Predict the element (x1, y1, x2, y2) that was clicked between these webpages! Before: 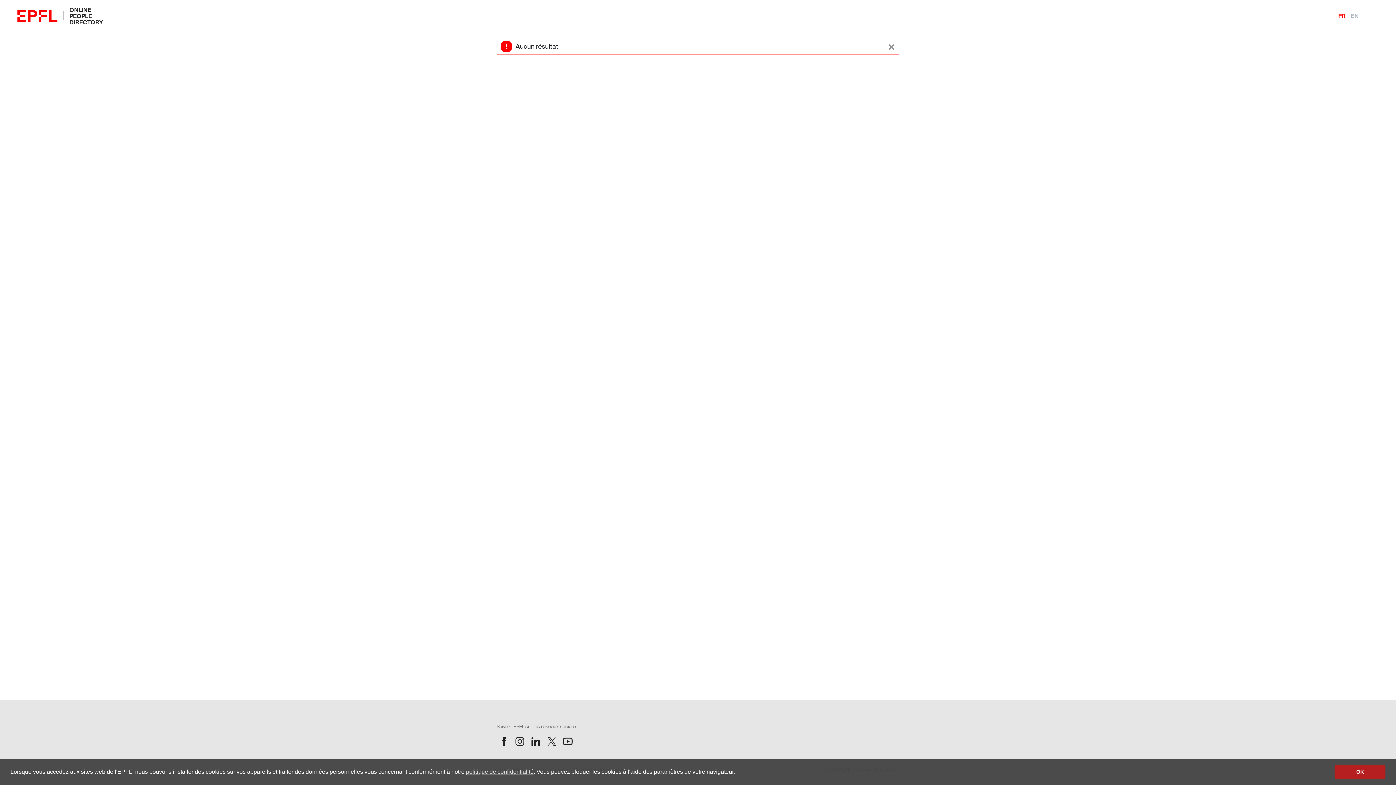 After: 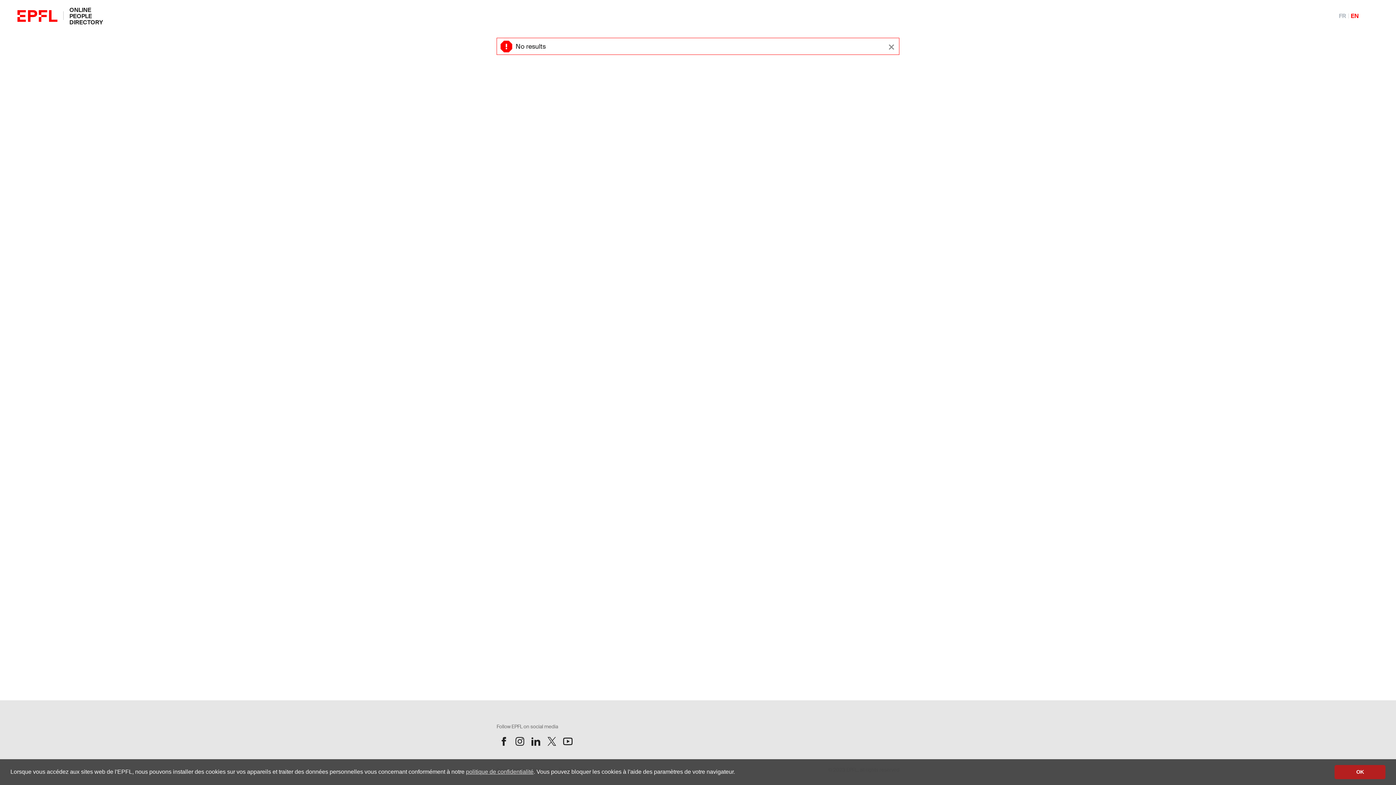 Action: label: English bbox: (1348, 9, 1361, 21)